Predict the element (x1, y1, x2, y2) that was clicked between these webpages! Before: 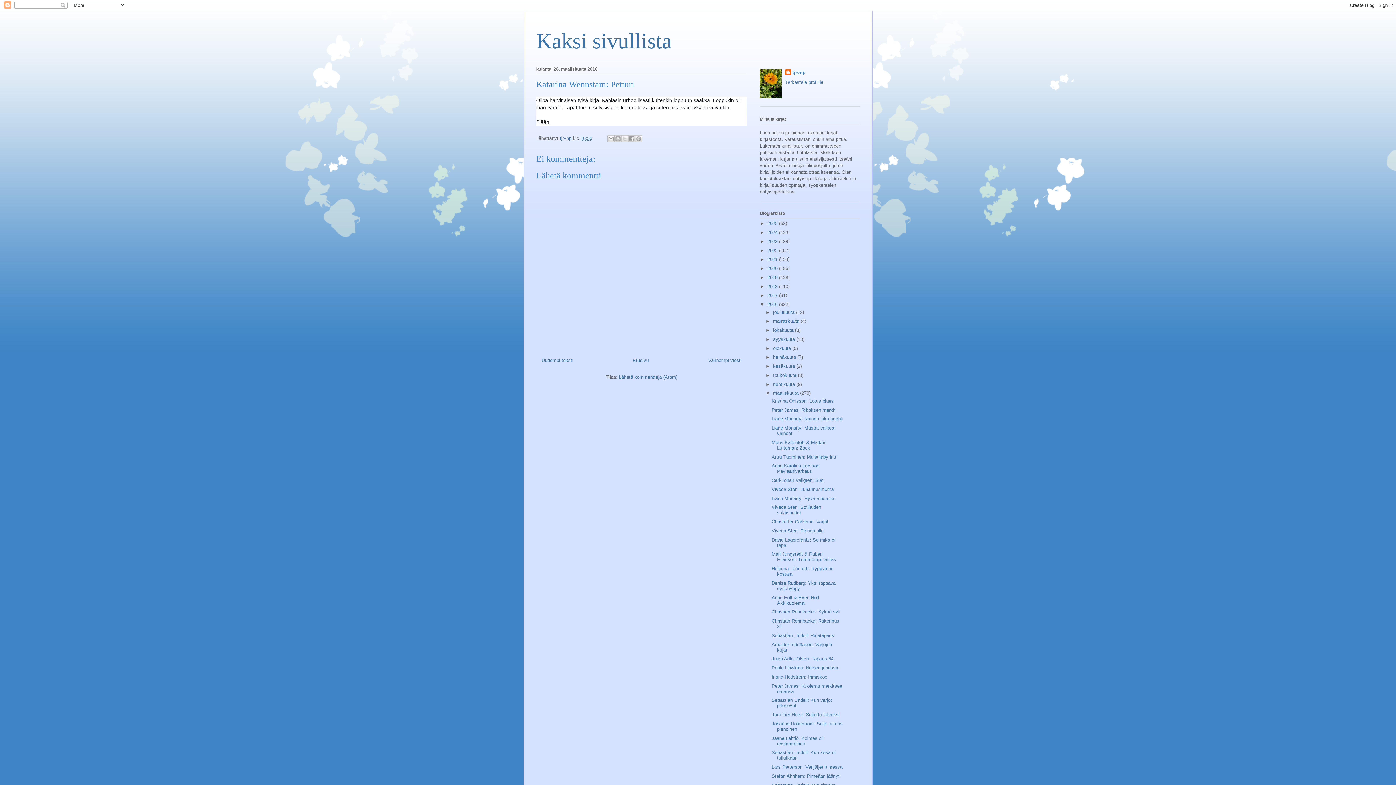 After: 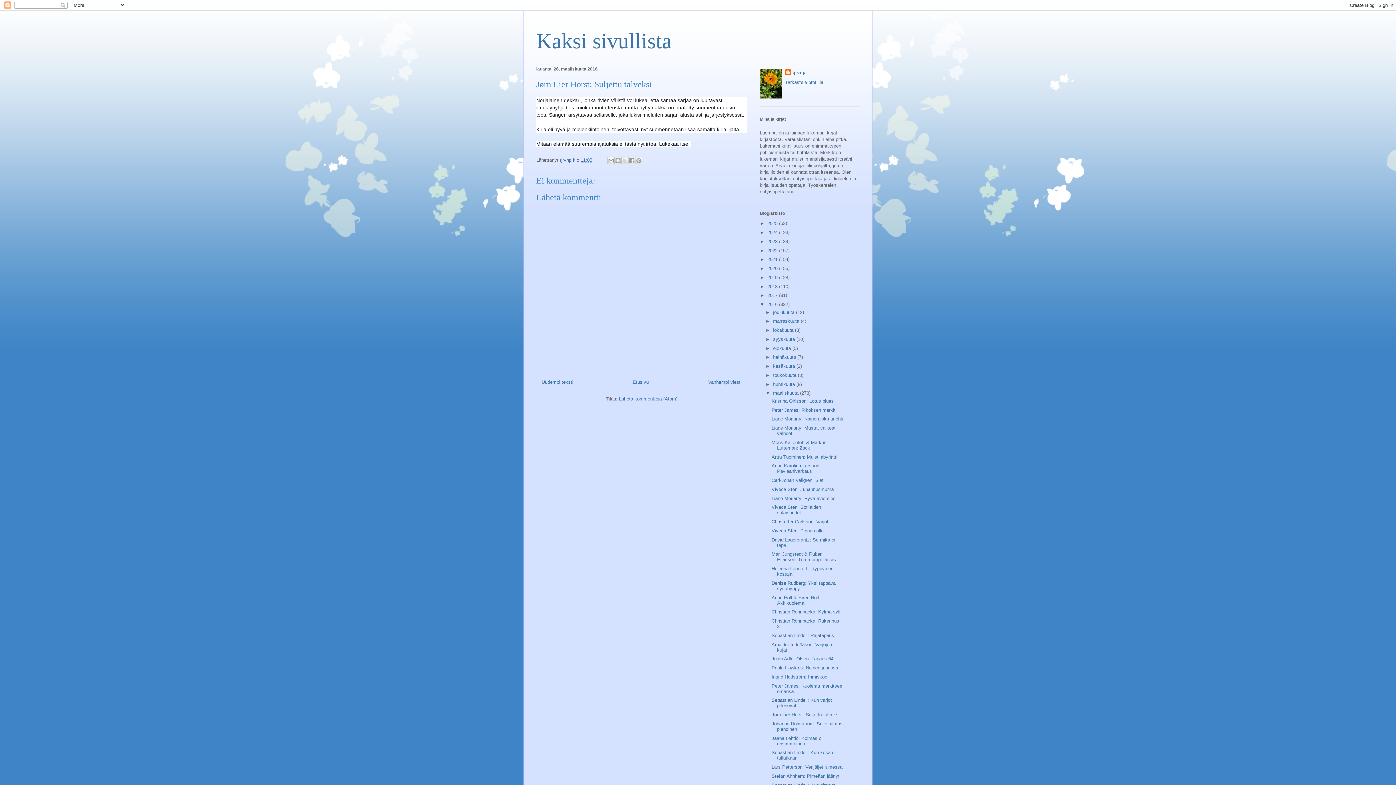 Action: bbox: (771, 712, 839, 717) label: Jørn Lier Horst: Suljettu talveksi